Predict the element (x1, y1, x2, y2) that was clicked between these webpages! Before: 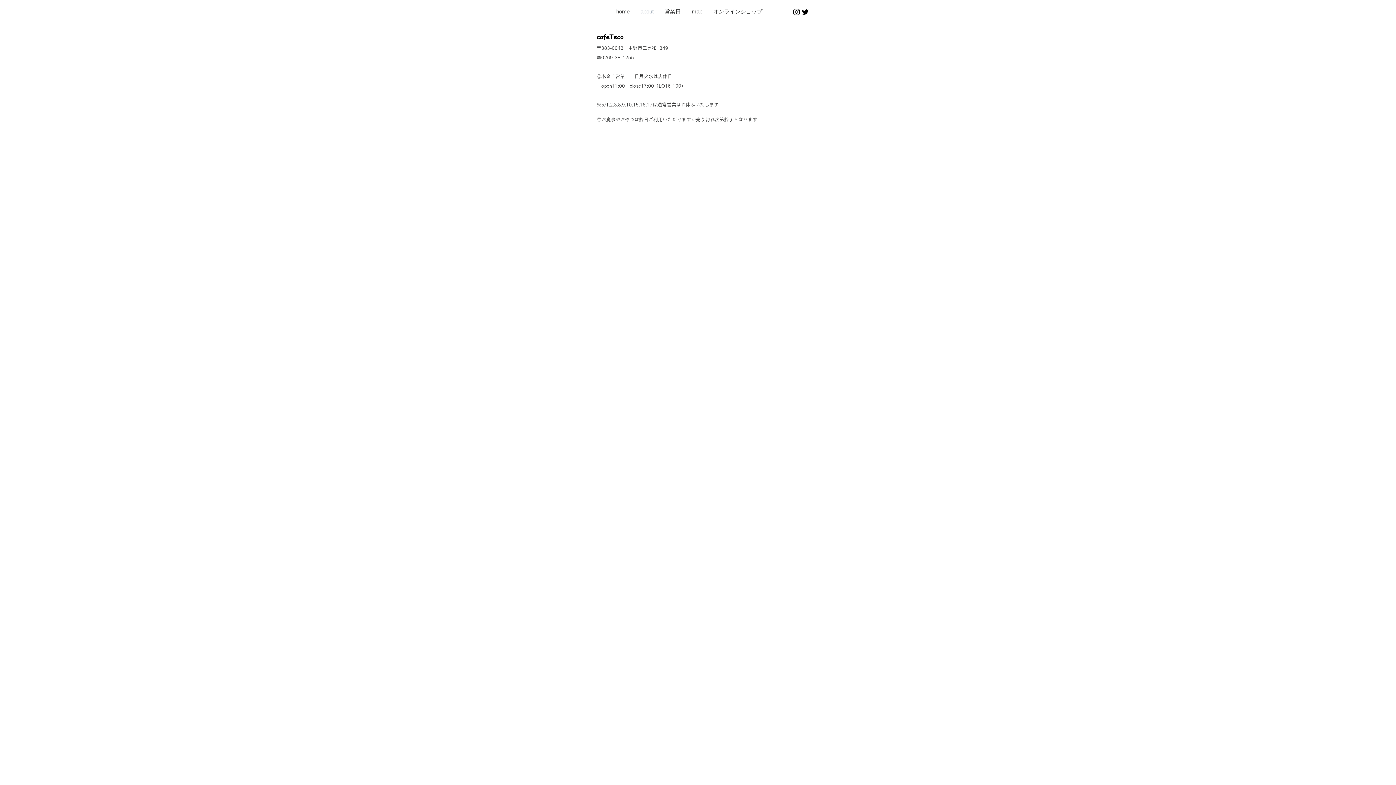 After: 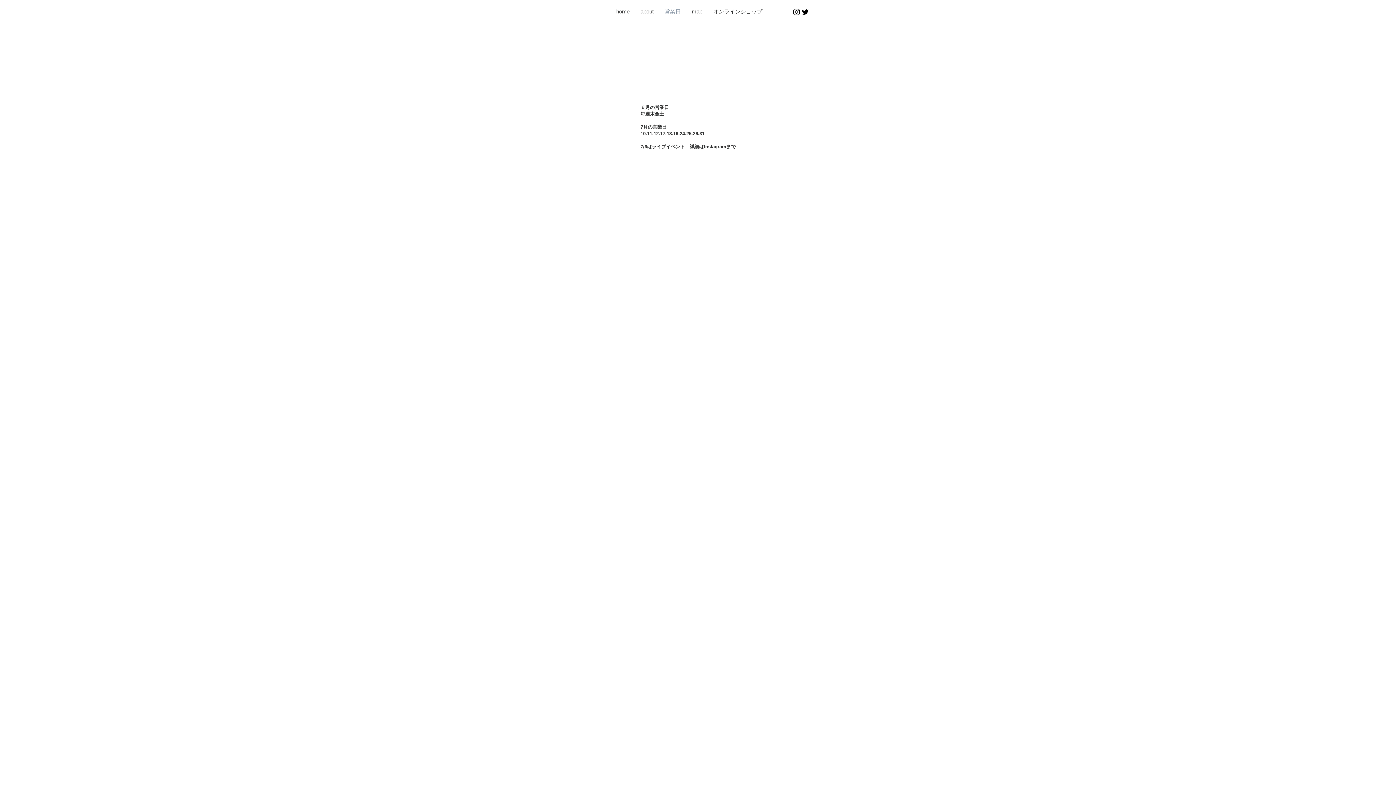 Action: label: 営業日 bbox: (659, 7, 686, 15)